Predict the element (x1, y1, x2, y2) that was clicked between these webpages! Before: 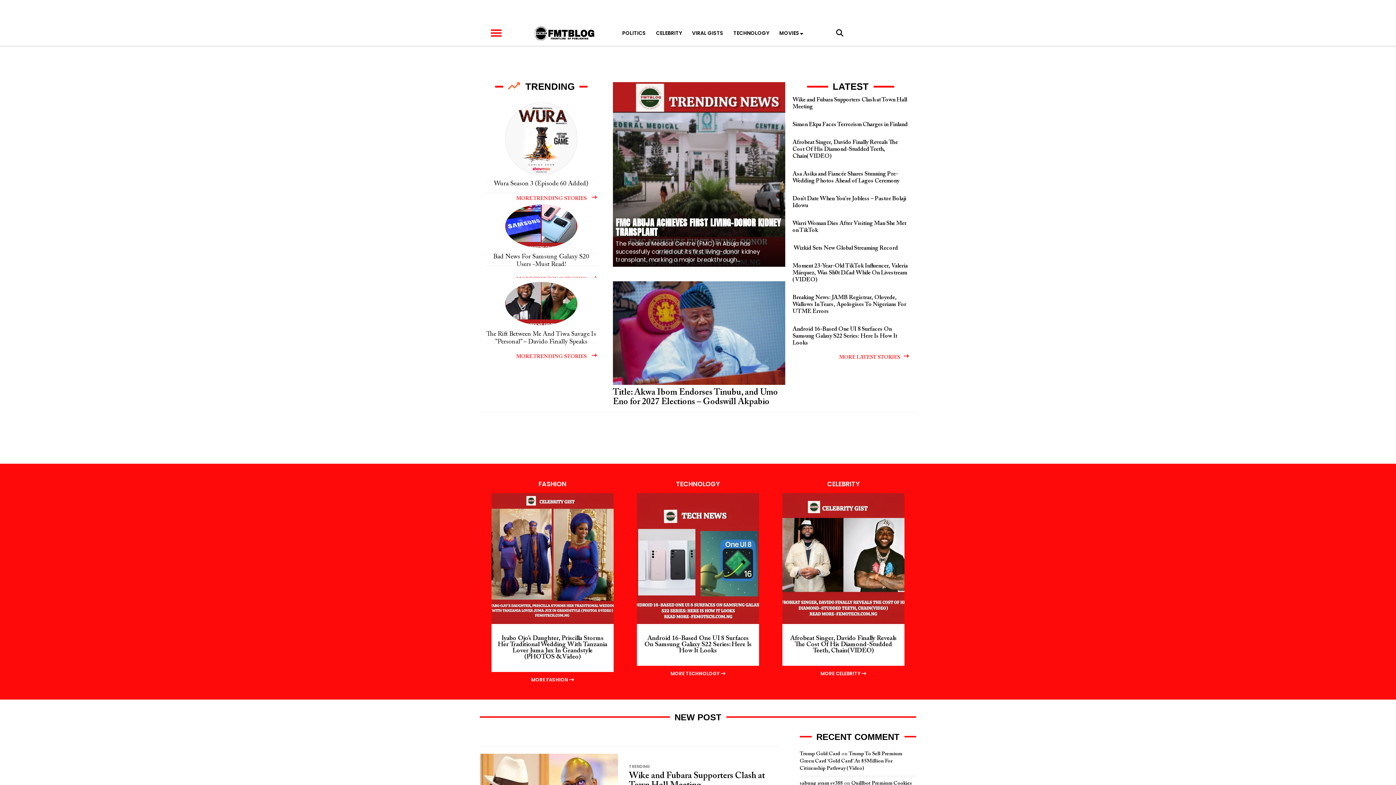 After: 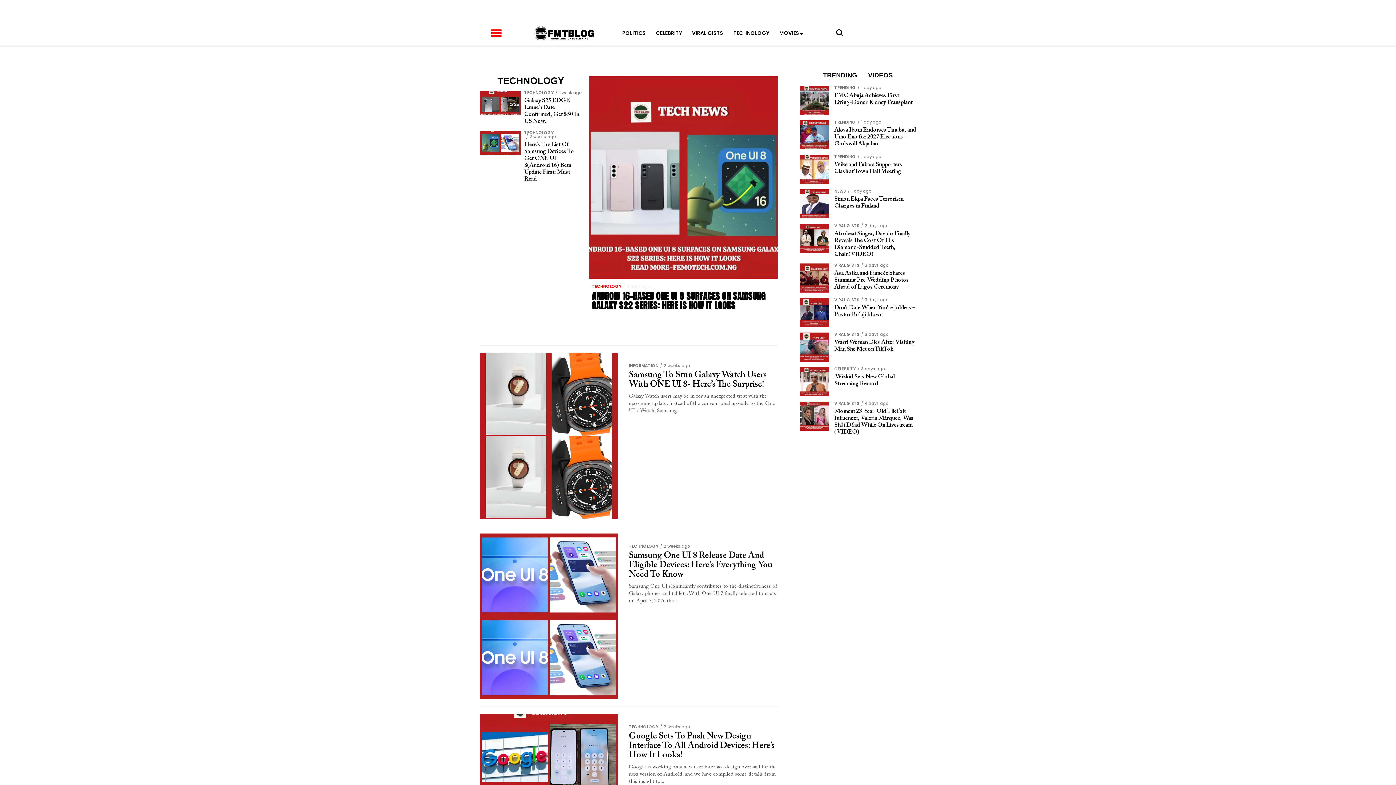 Action: bbox: (729, 20, 773, 45) label: TECHNOLOGY